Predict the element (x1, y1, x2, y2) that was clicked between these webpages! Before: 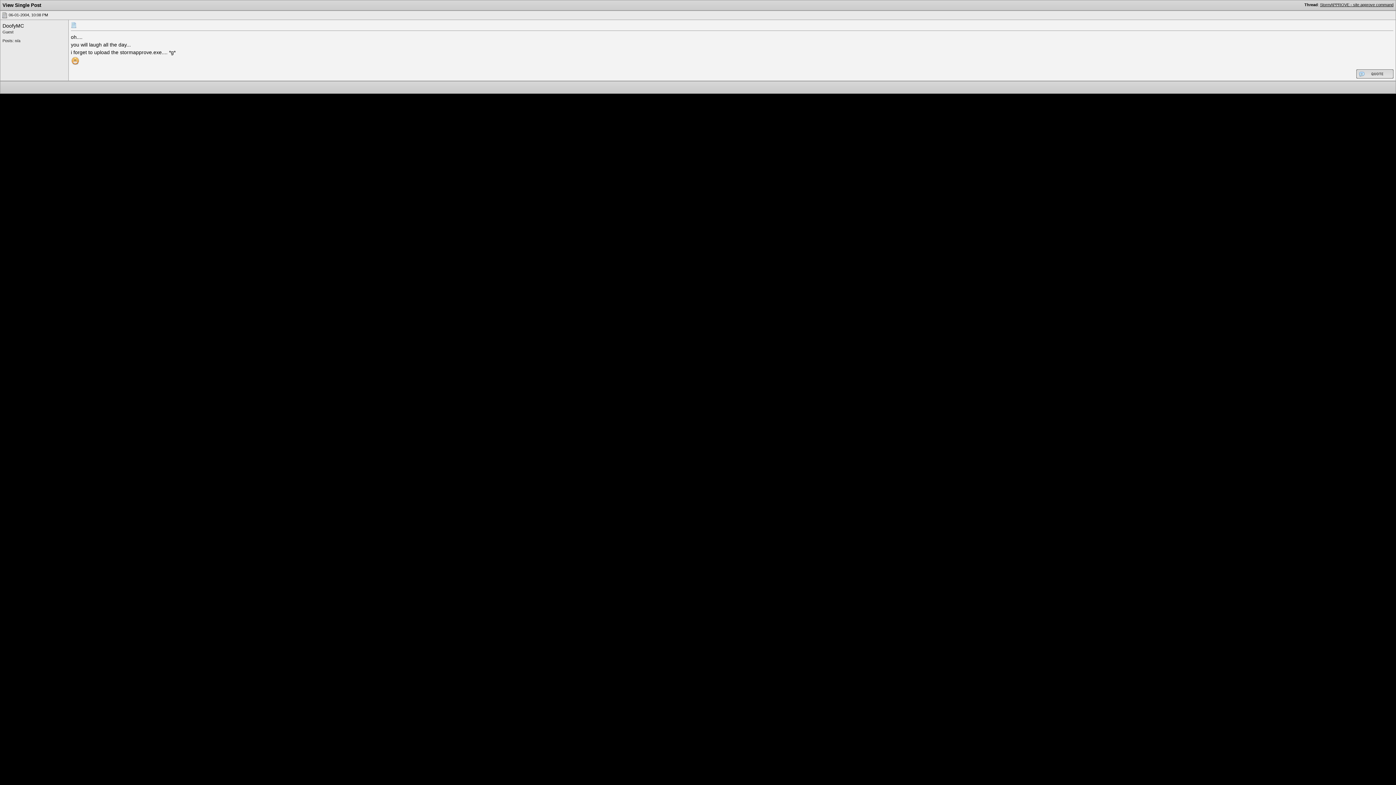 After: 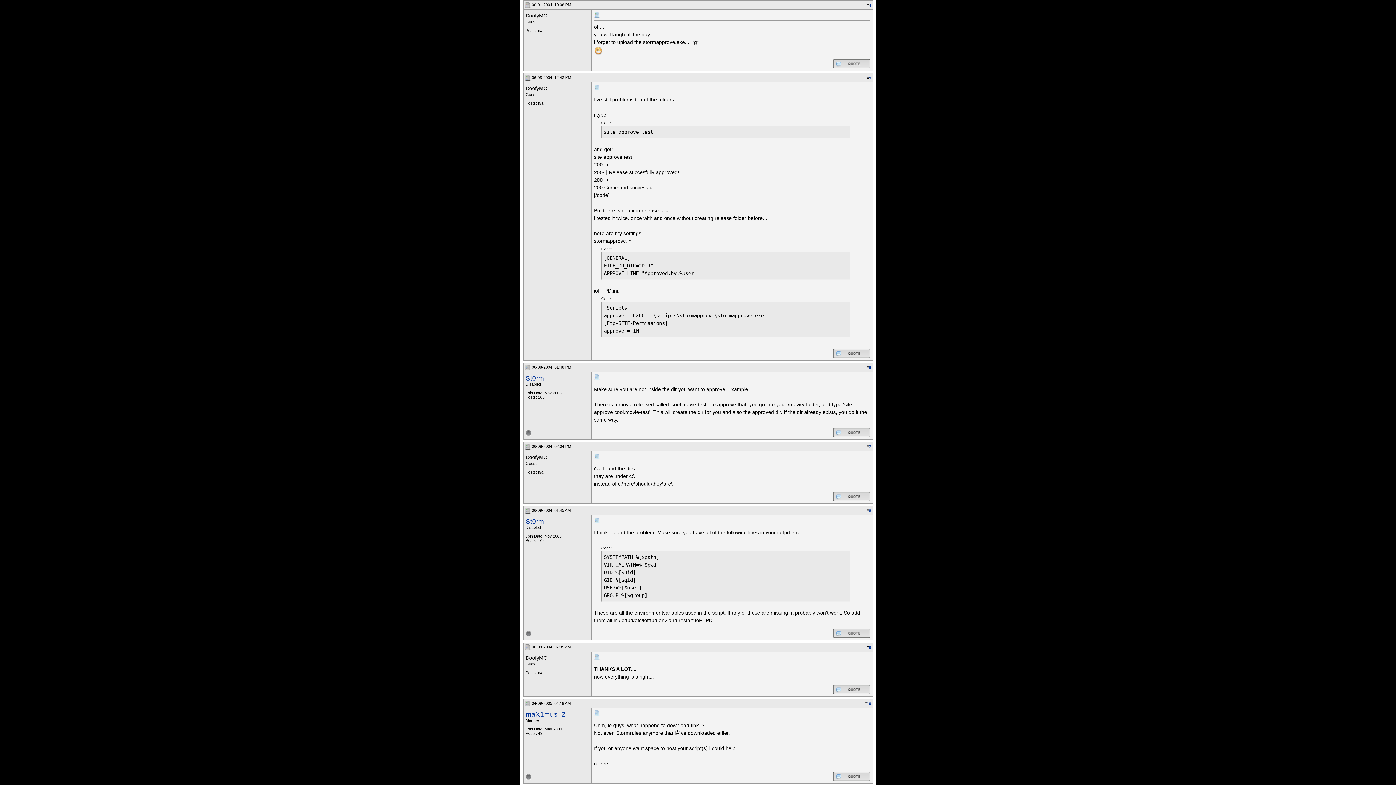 Action: label: StormAPPROVE - site approve command bbox: (1320, 2, 1393, 6)